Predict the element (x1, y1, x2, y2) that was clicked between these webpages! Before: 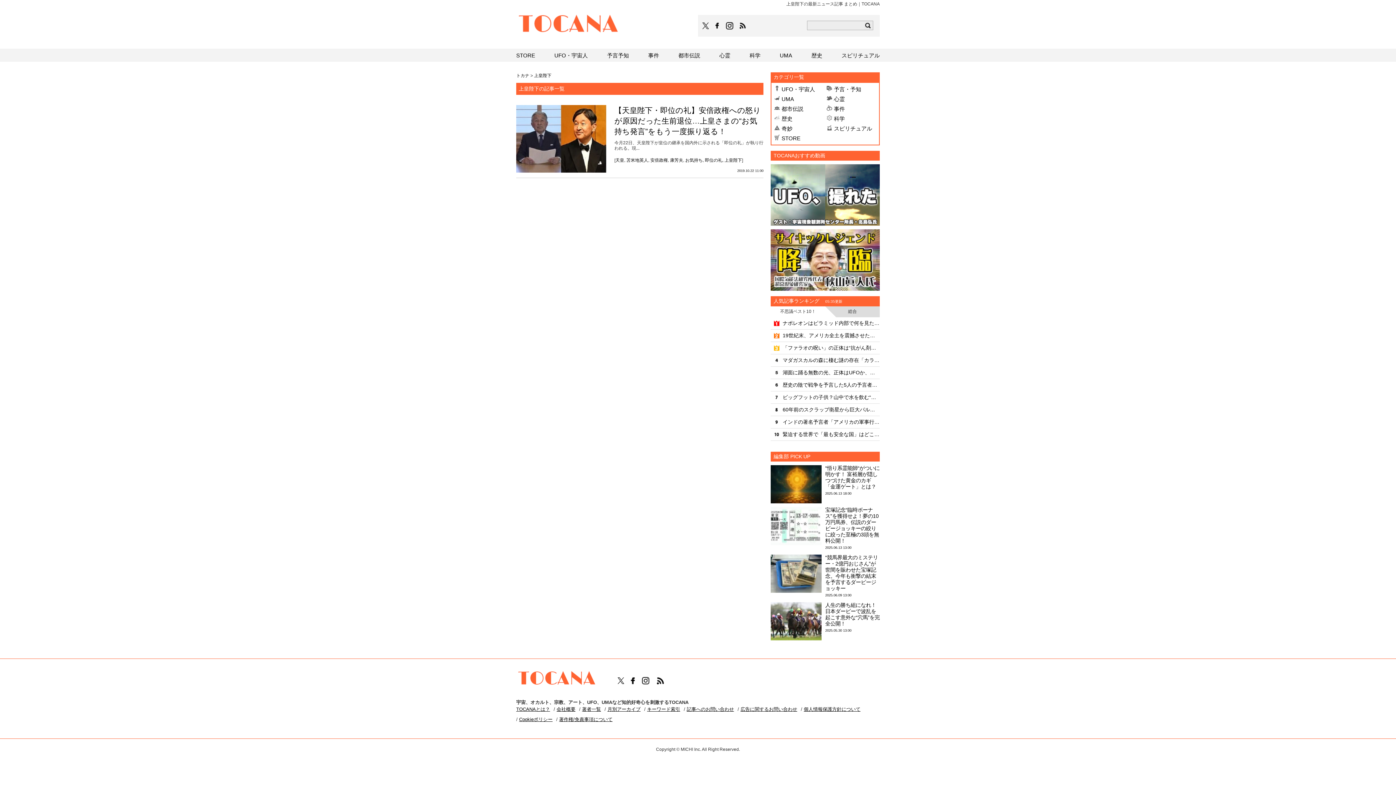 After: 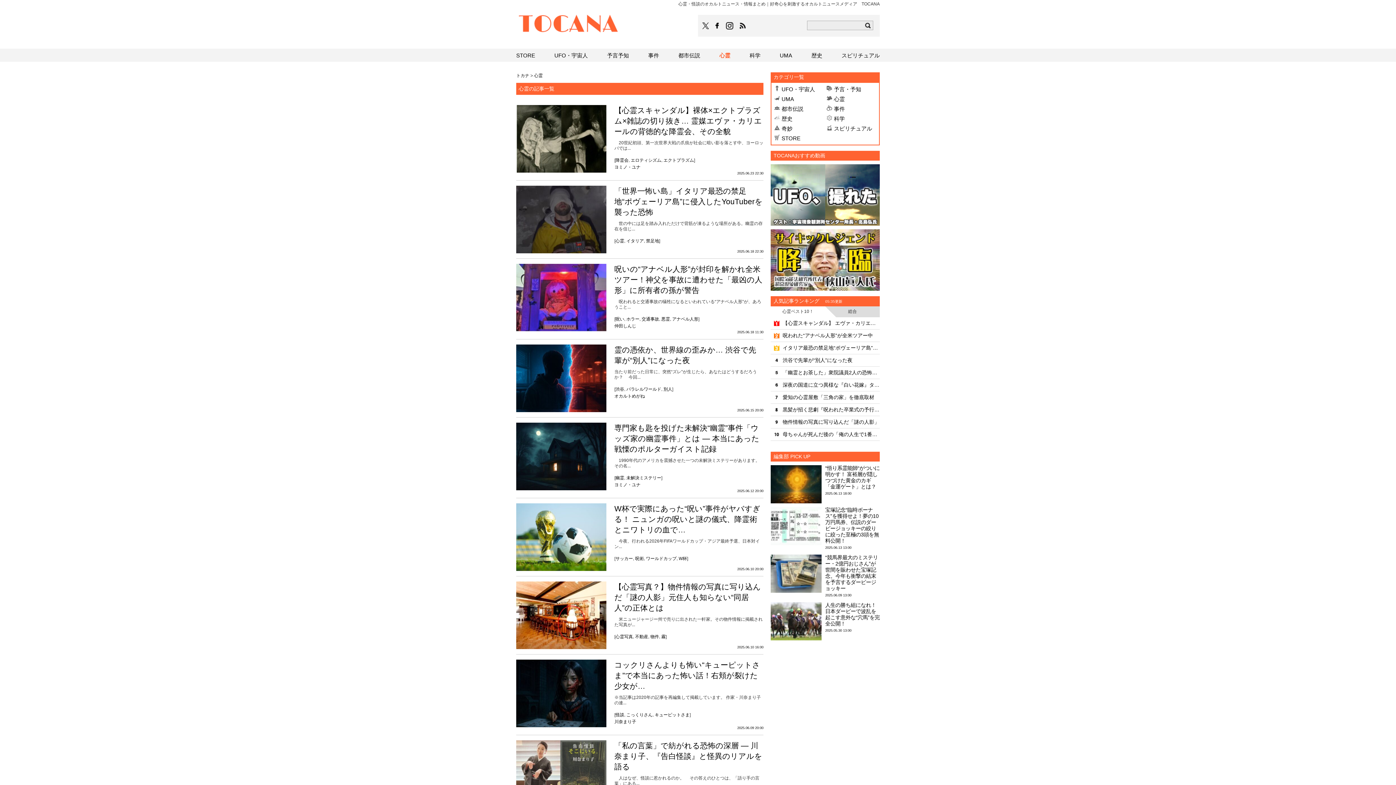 Action: bbox: (719, 48, 730, 61) label: 心霊